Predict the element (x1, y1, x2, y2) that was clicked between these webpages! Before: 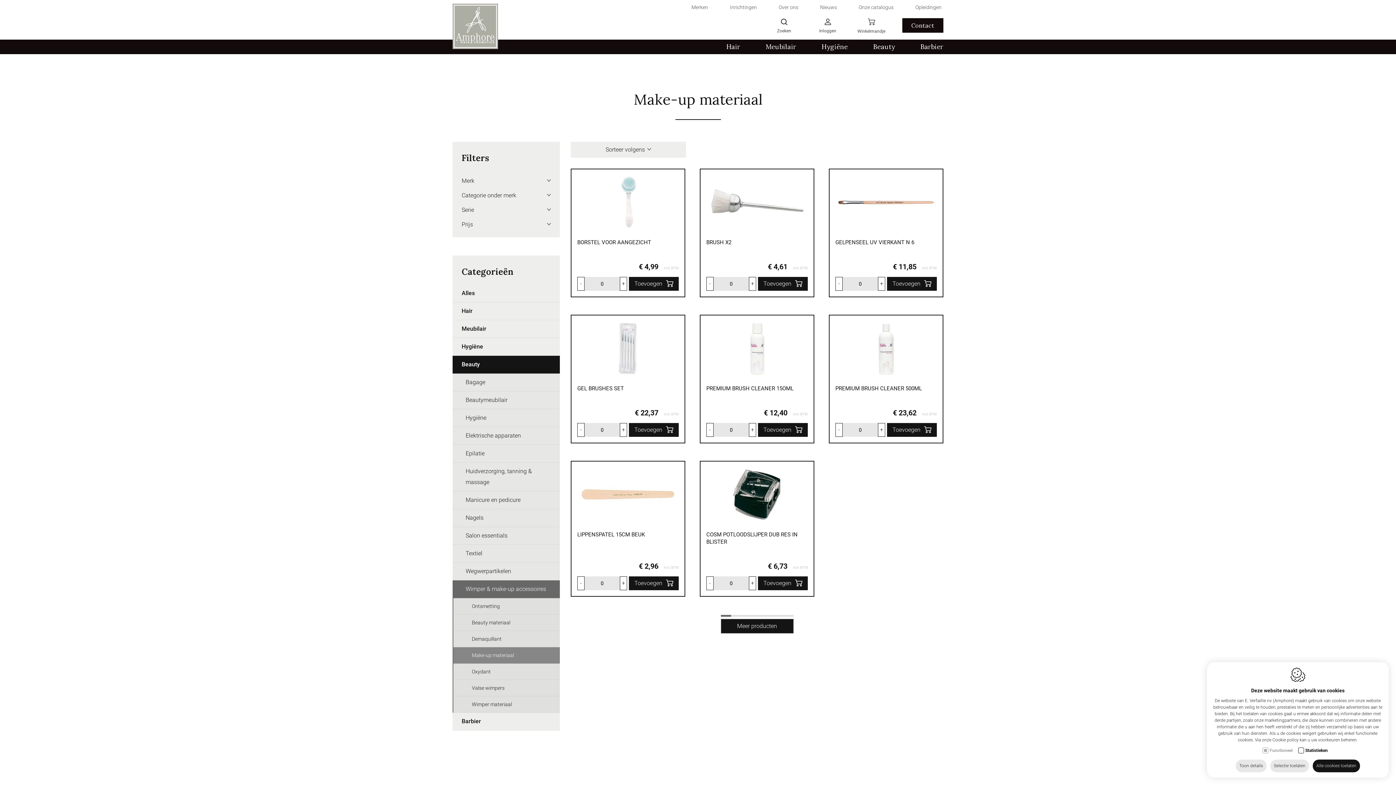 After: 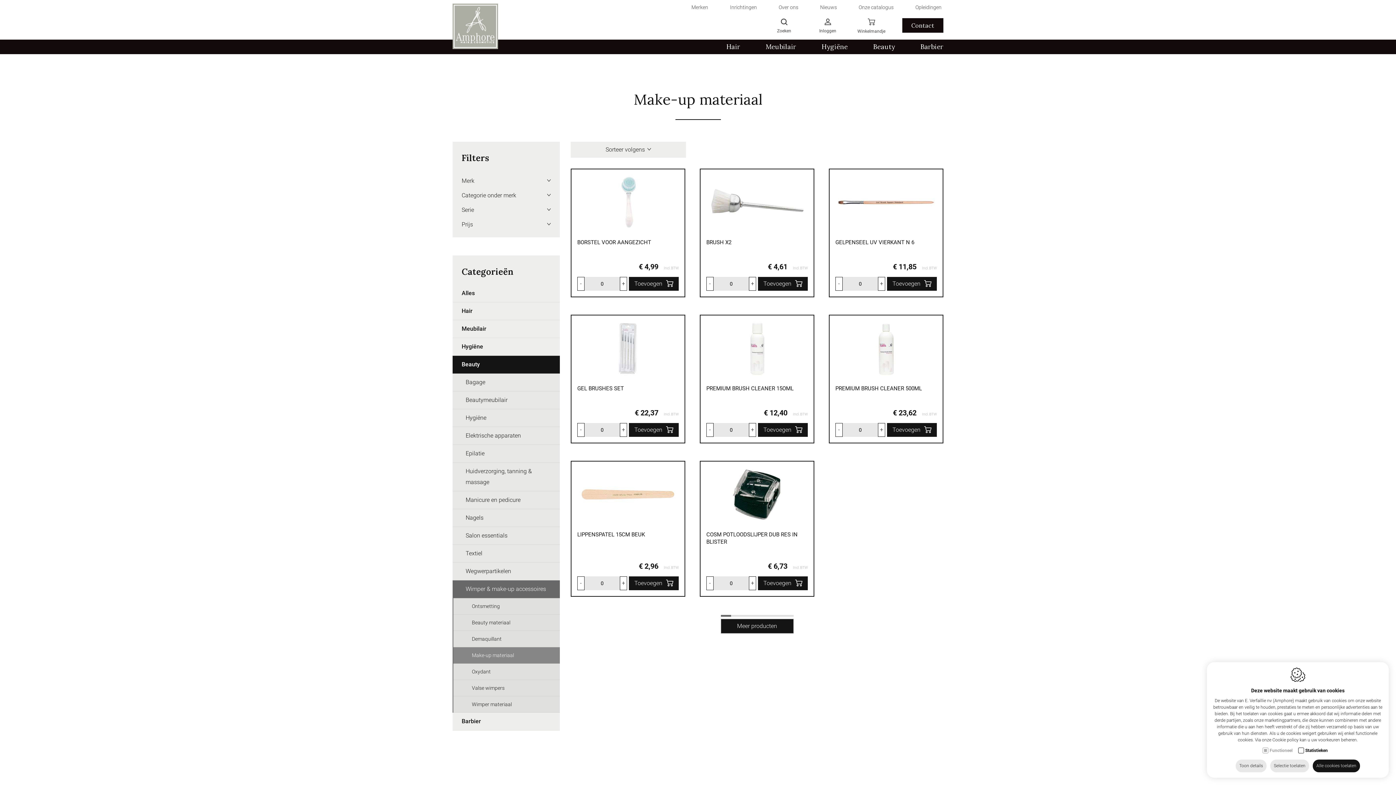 Action: bbox: (452, 580, 560, 598) label: Wimper & make-up accessoires